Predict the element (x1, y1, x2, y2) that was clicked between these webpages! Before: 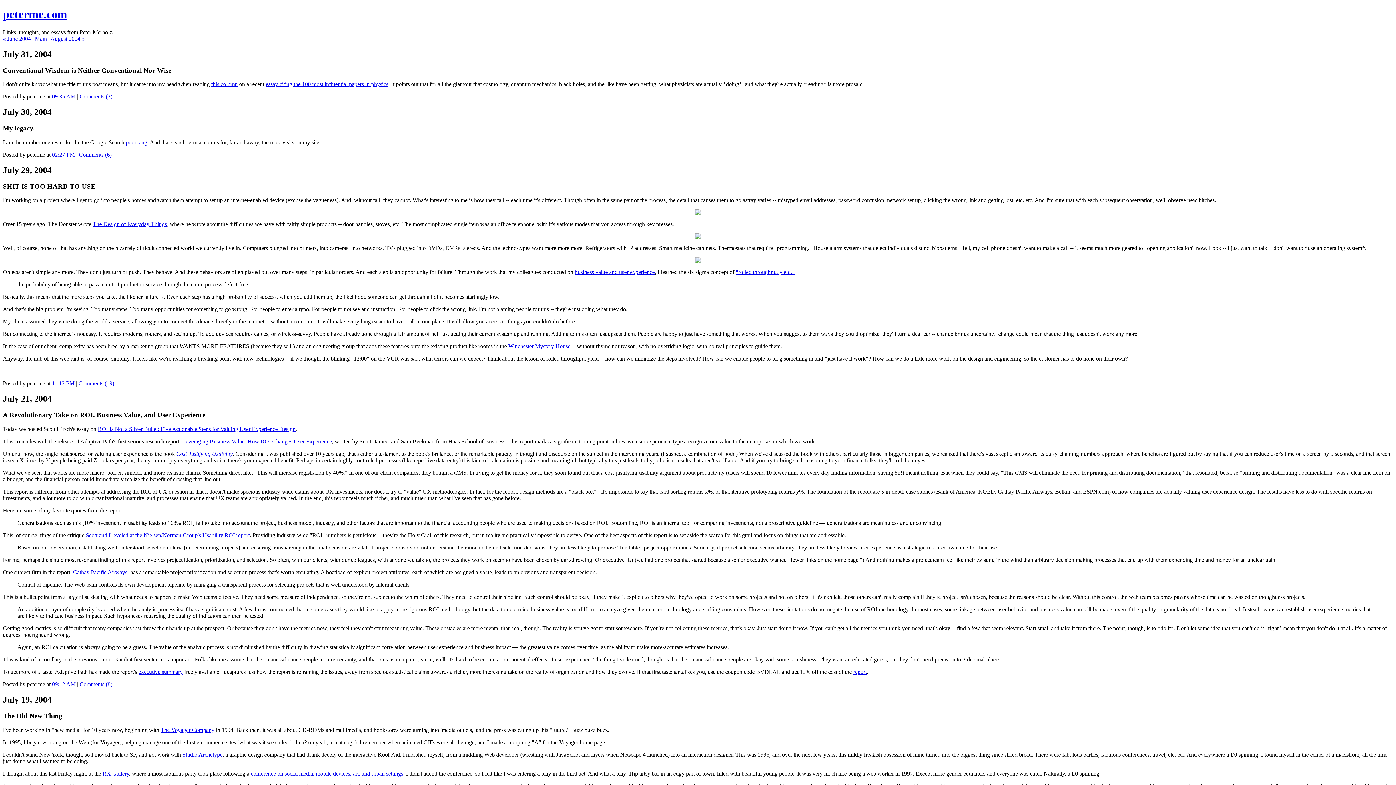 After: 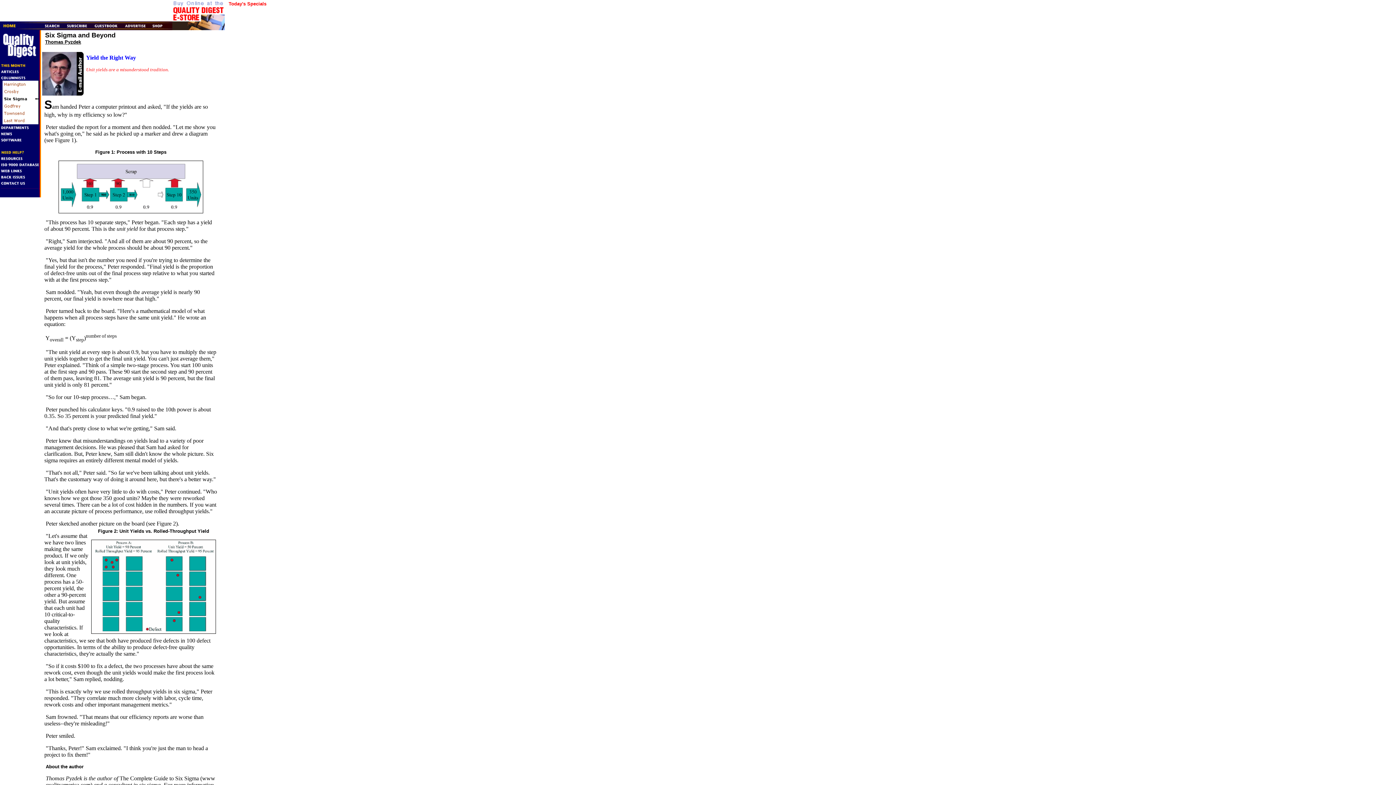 Action: label: "rolled throughput yield." bbox: (736, 269, 794, 275)